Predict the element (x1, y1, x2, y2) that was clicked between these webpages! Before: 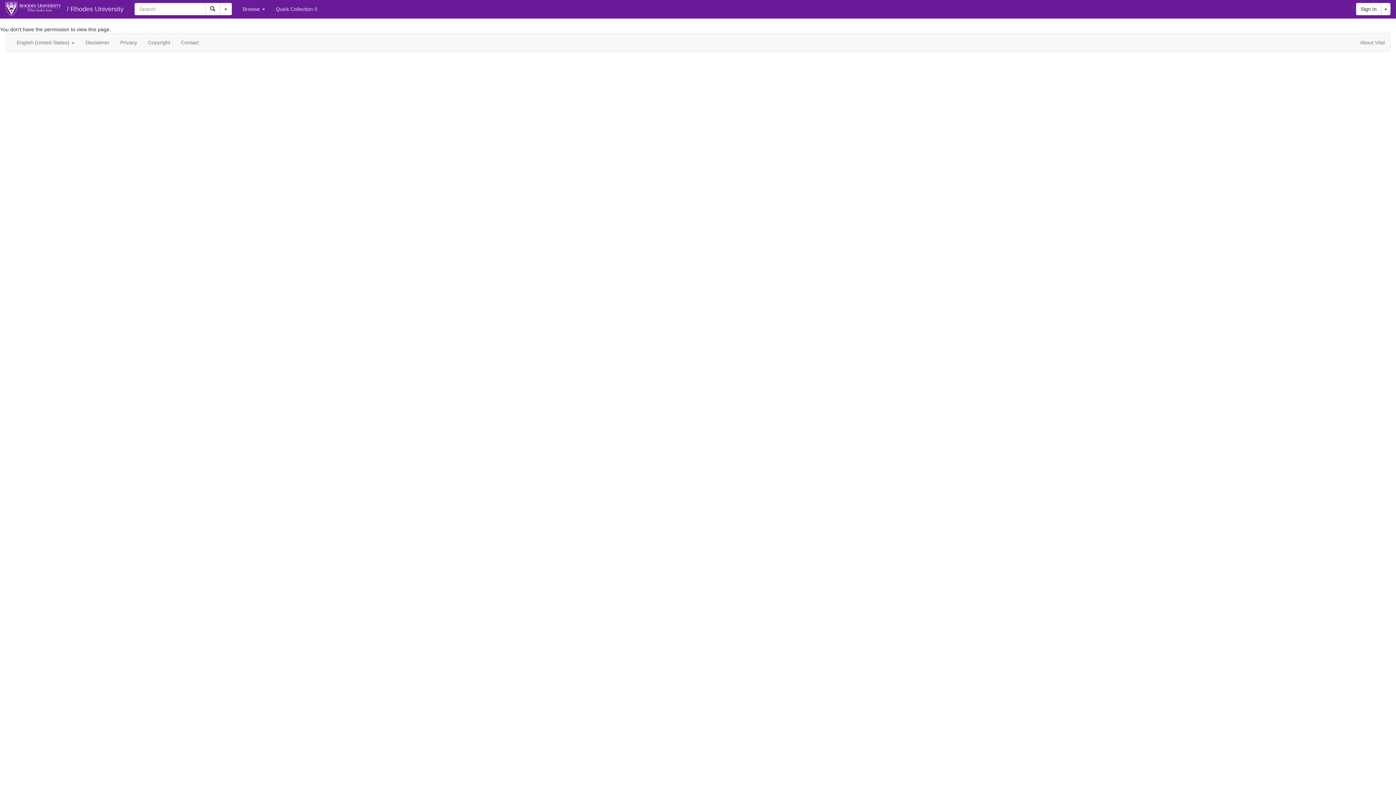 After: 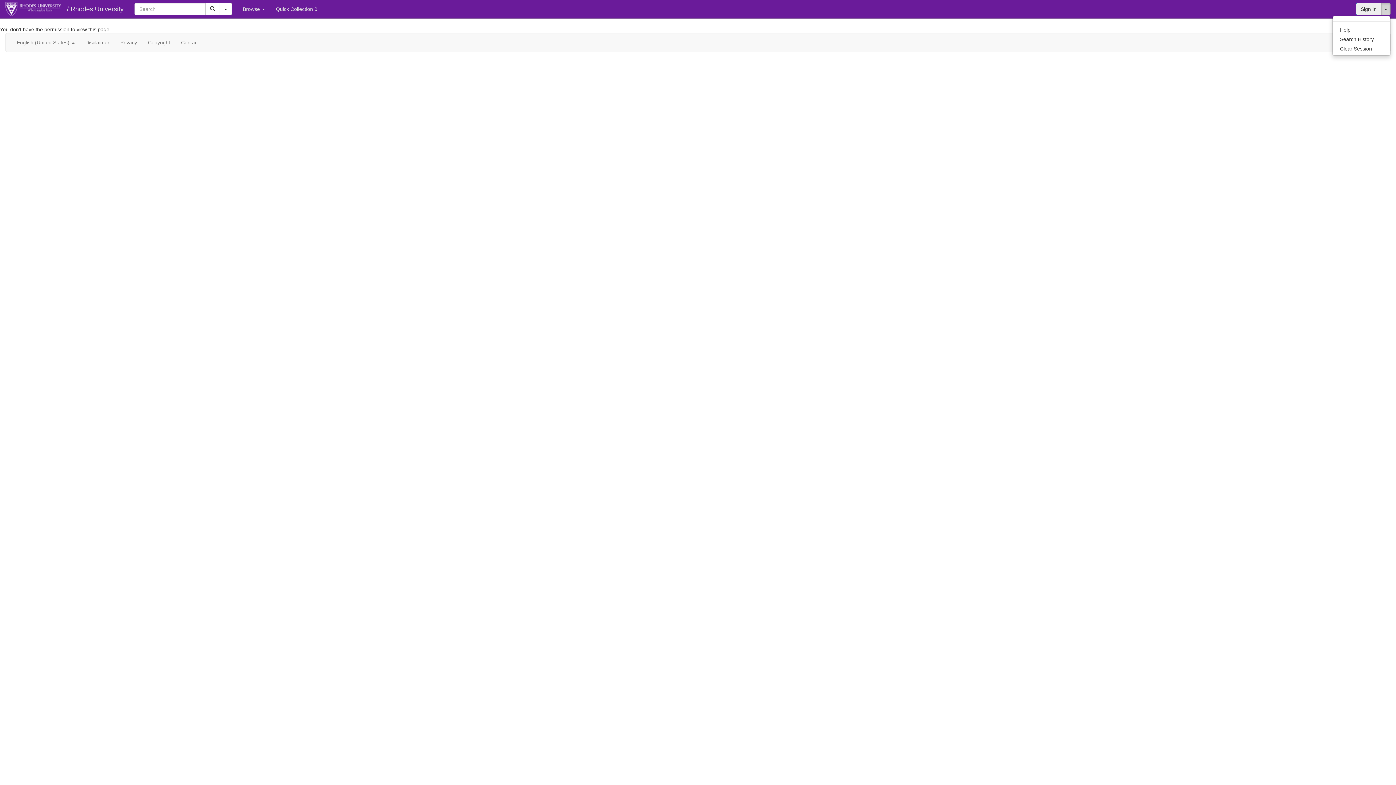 Action: bbox: (1381, 2, 1390, 15) label: Toggle Dropdown